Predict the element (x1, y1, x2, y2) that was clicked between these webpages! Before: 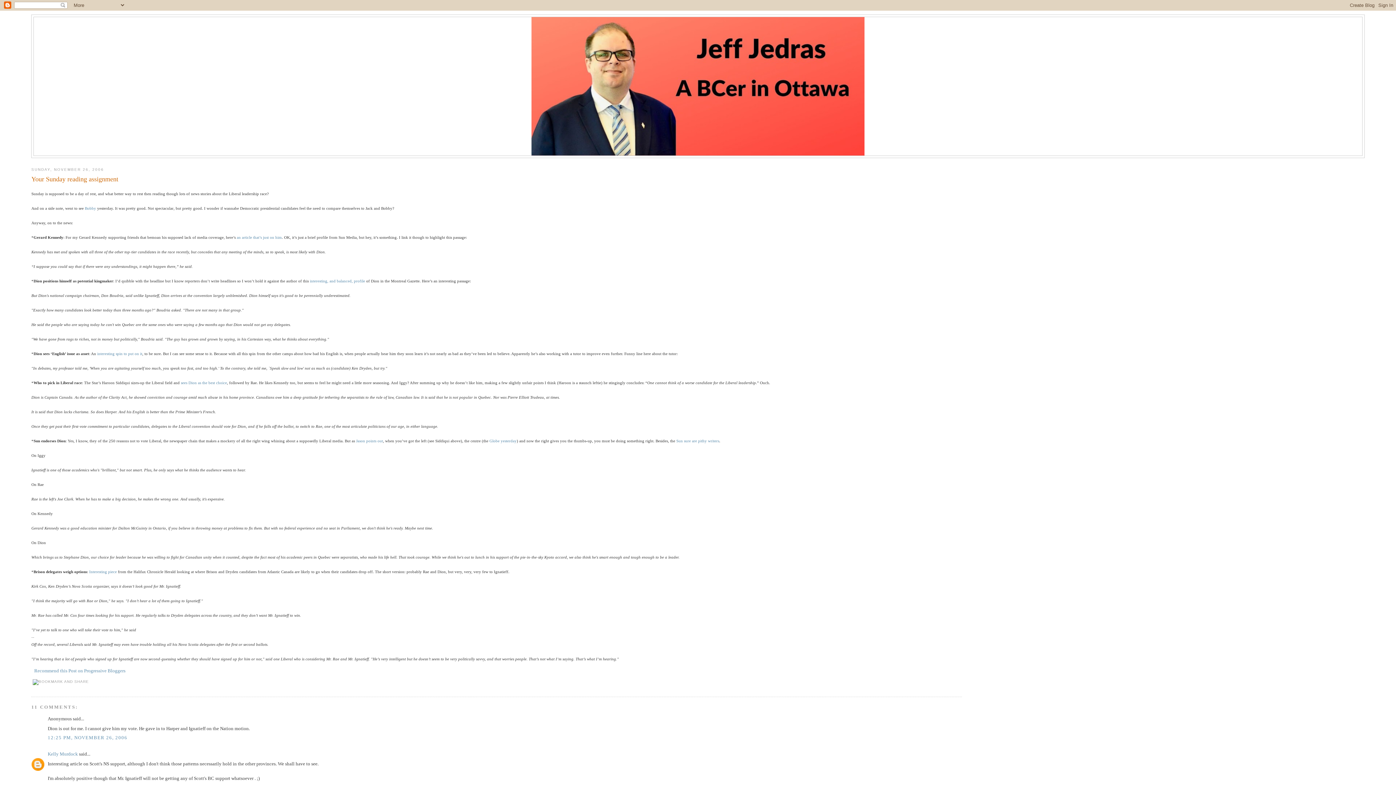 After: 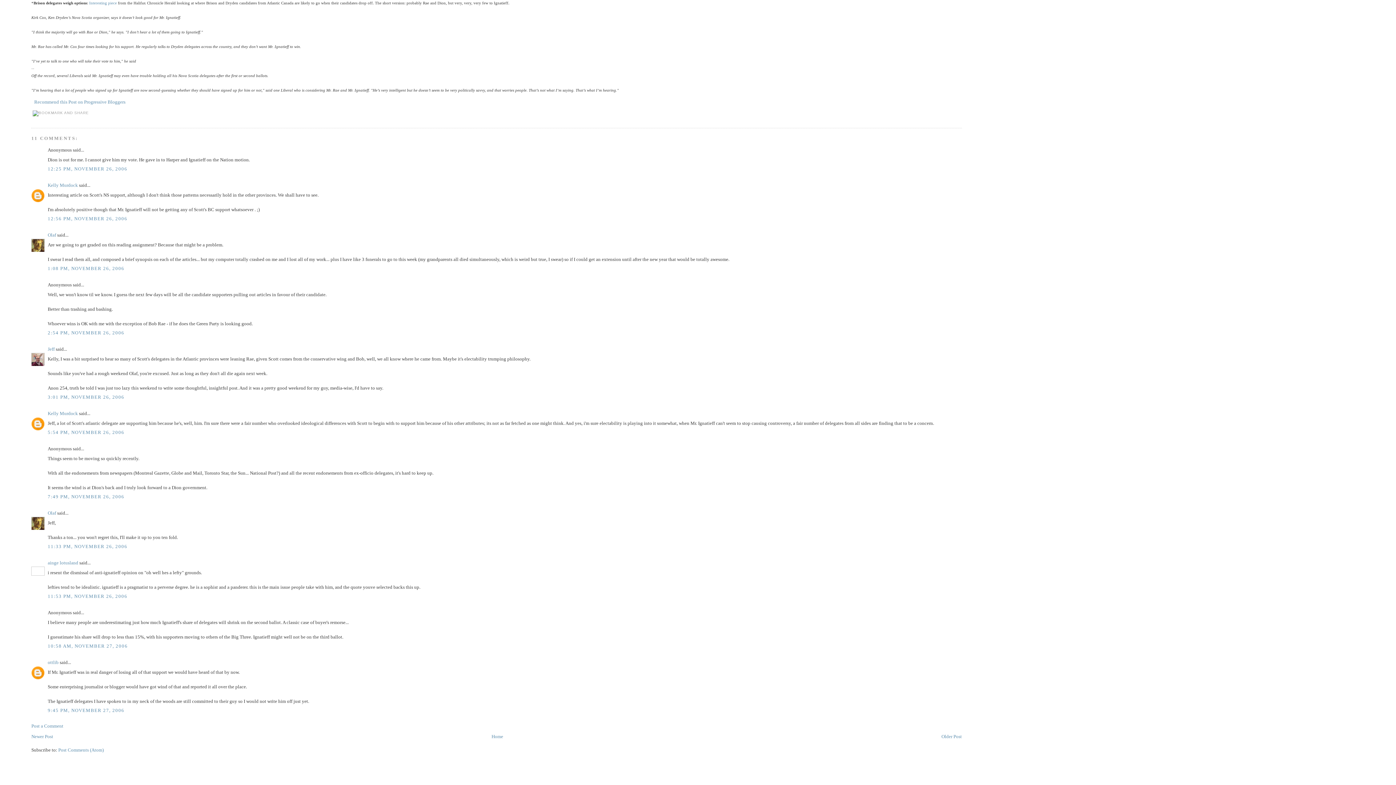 Action: label: 12:25 PM, NOVEMBER 26, 2006 bbox: (47, 735, 127, 740)